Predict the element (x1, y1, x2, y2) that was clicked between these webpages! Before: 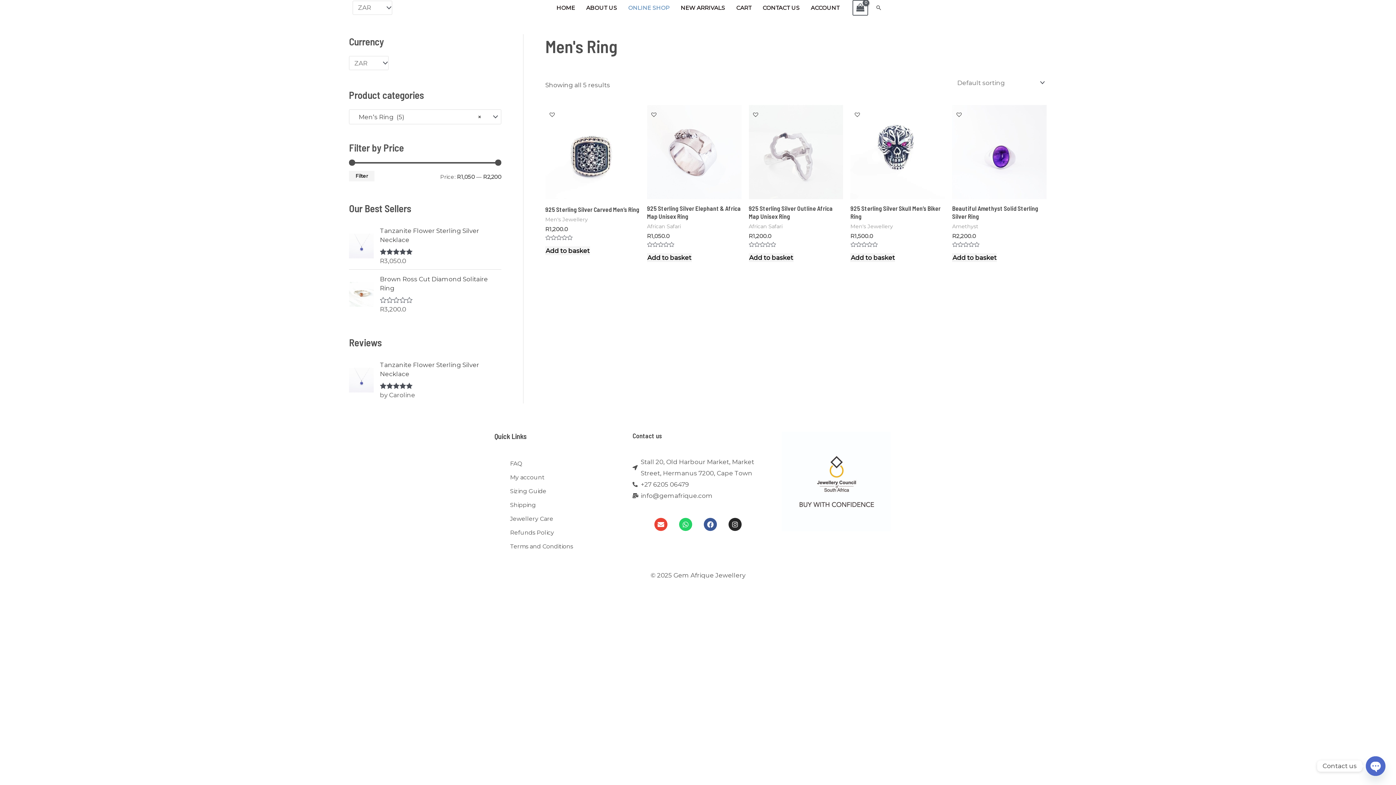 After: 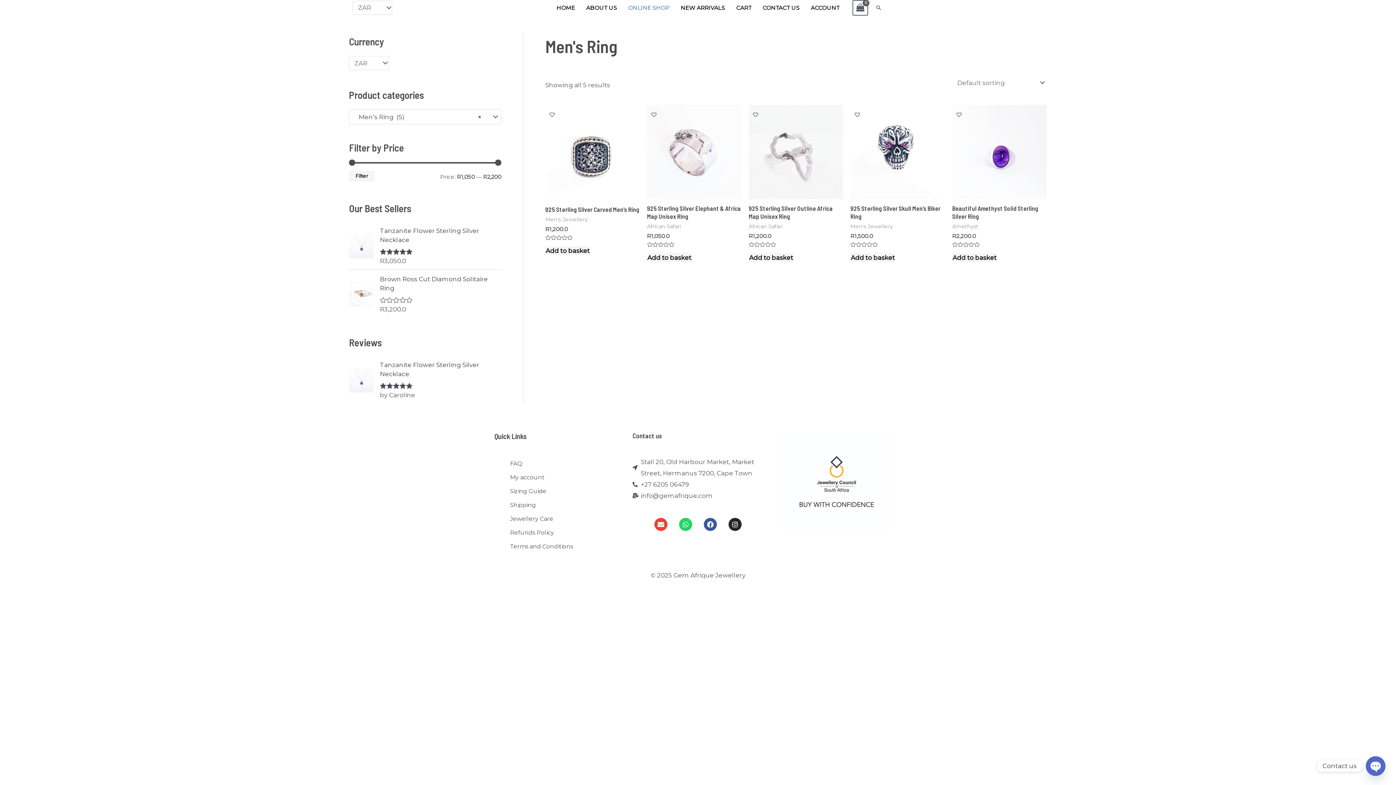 Action: label: Filter bbox: (349, 170, 374, 181)